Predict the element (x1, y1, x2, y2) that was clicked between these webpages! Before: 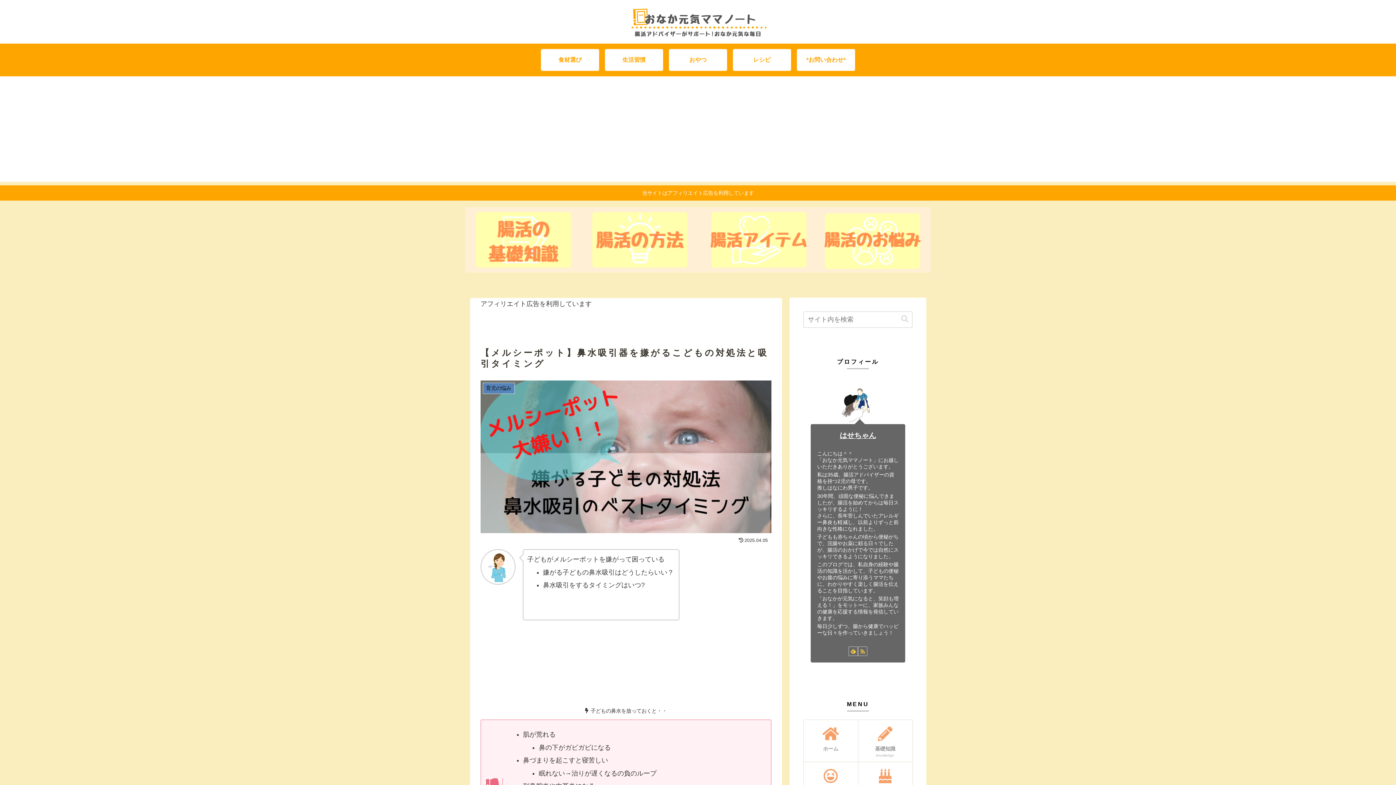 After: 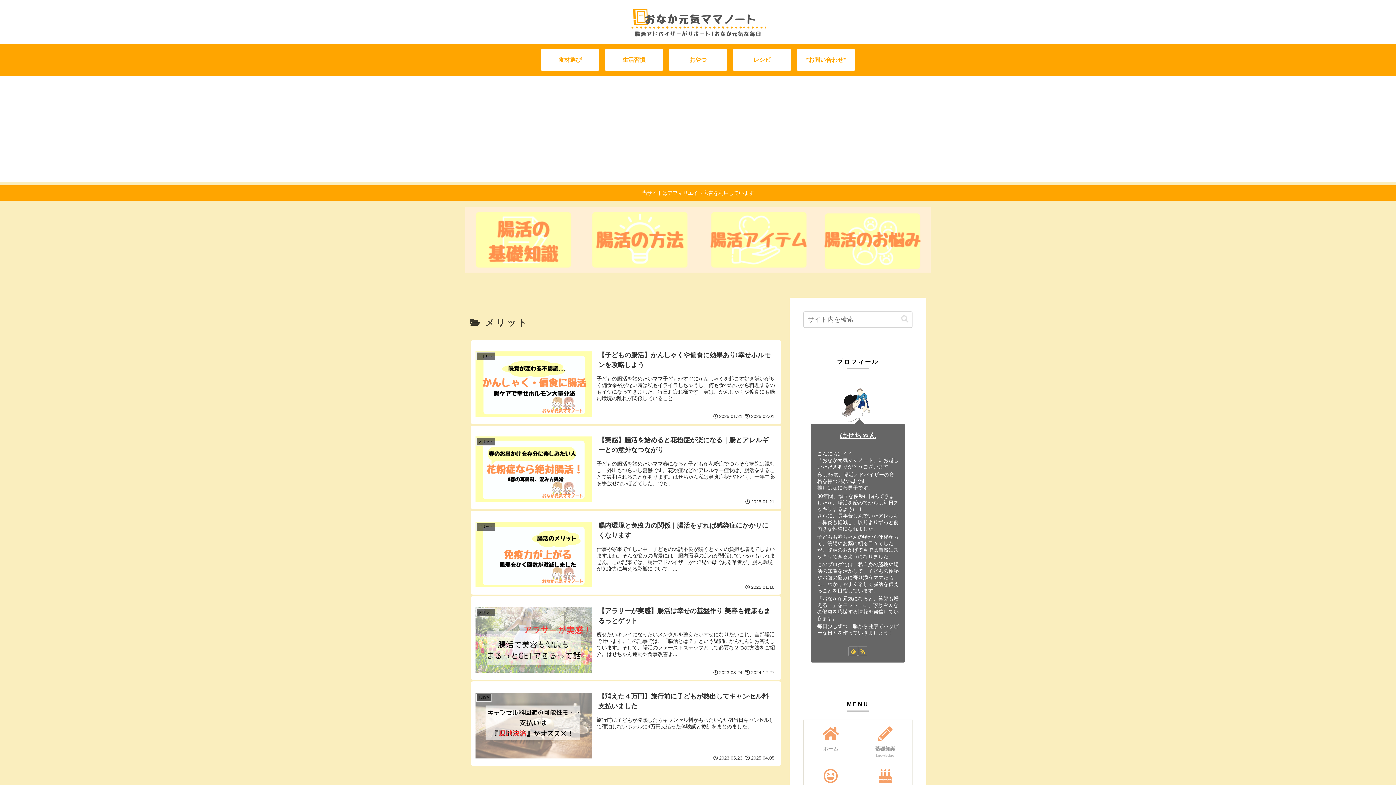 Action: bbox: (803, 762, 858, 804) label: メリット
merit